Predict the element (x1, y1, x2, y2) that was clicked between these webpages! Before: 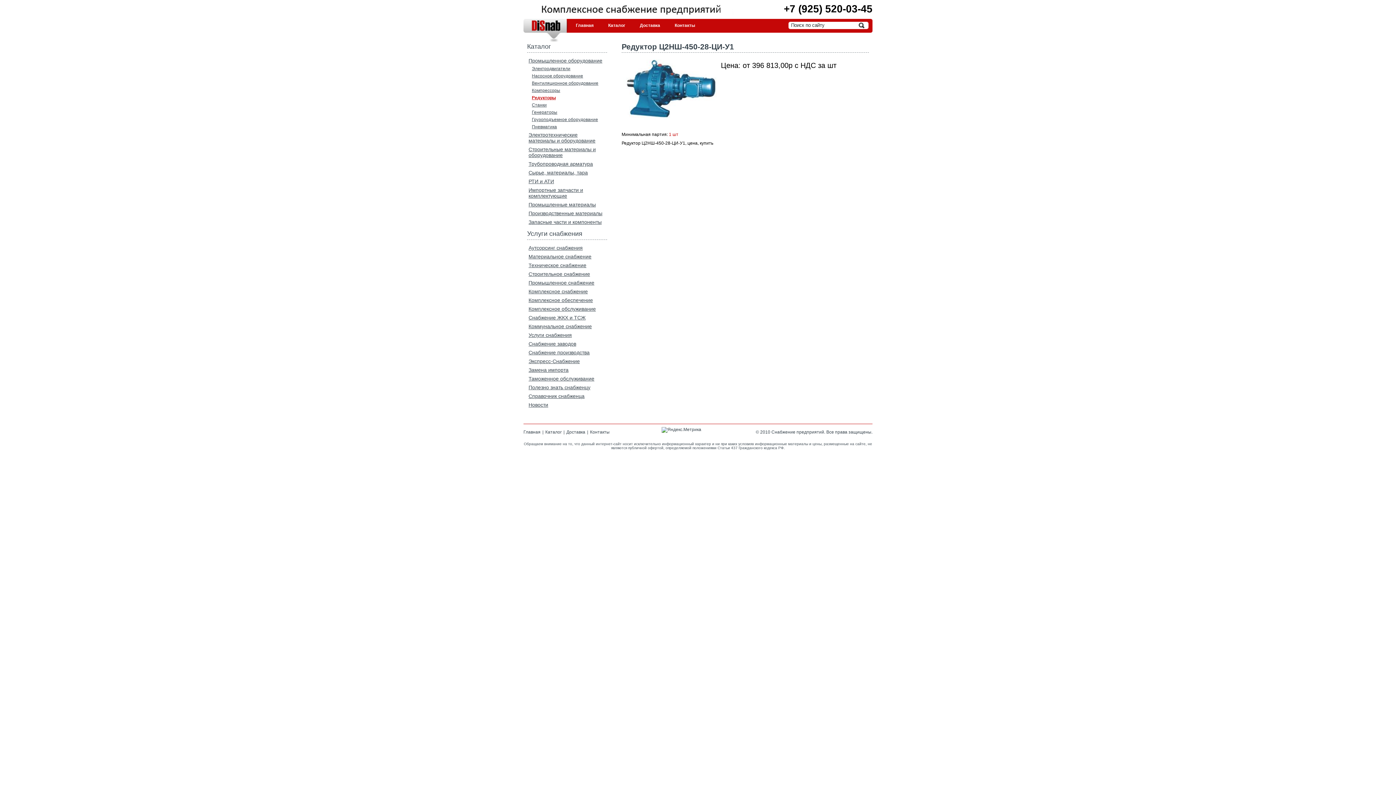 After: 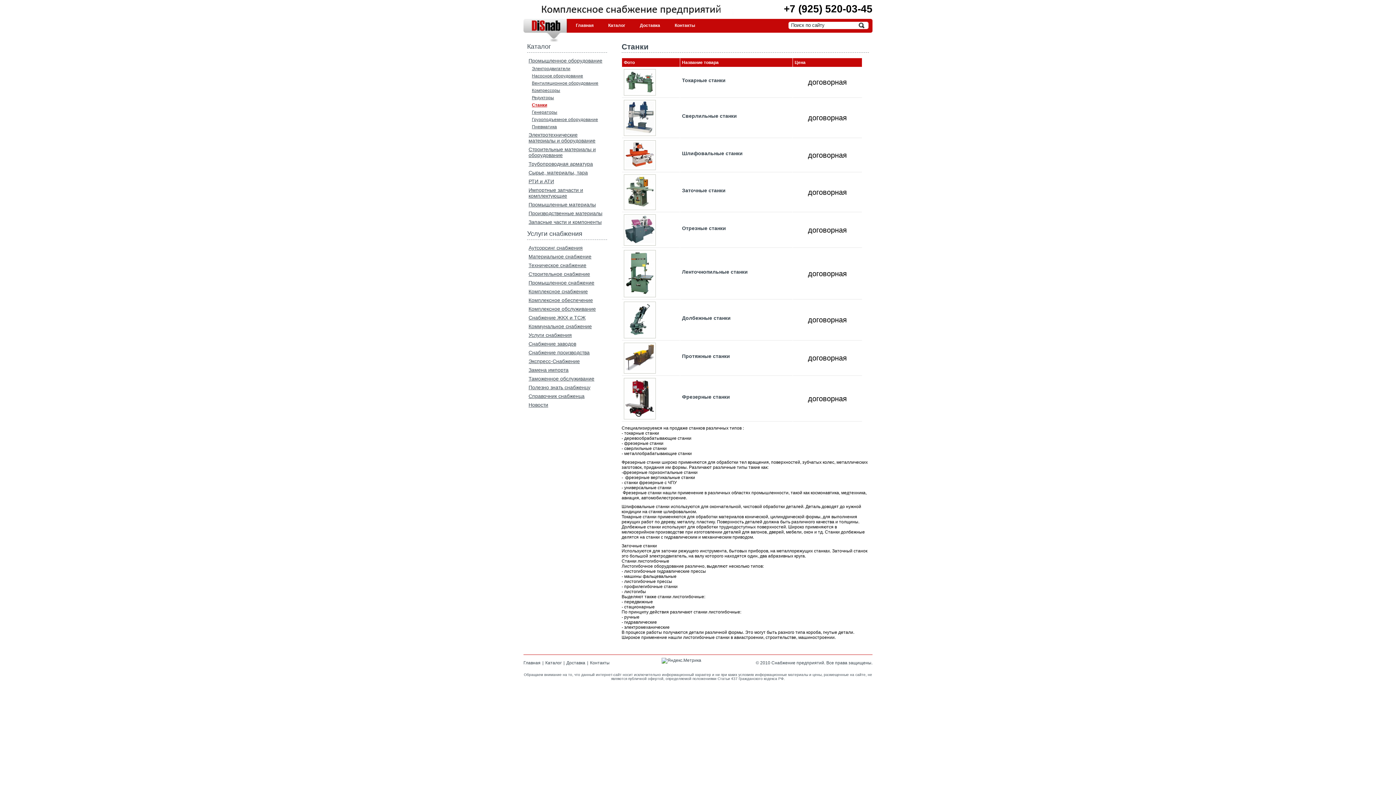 Action: bbox: (530, 101, 607, 108) label: Станки